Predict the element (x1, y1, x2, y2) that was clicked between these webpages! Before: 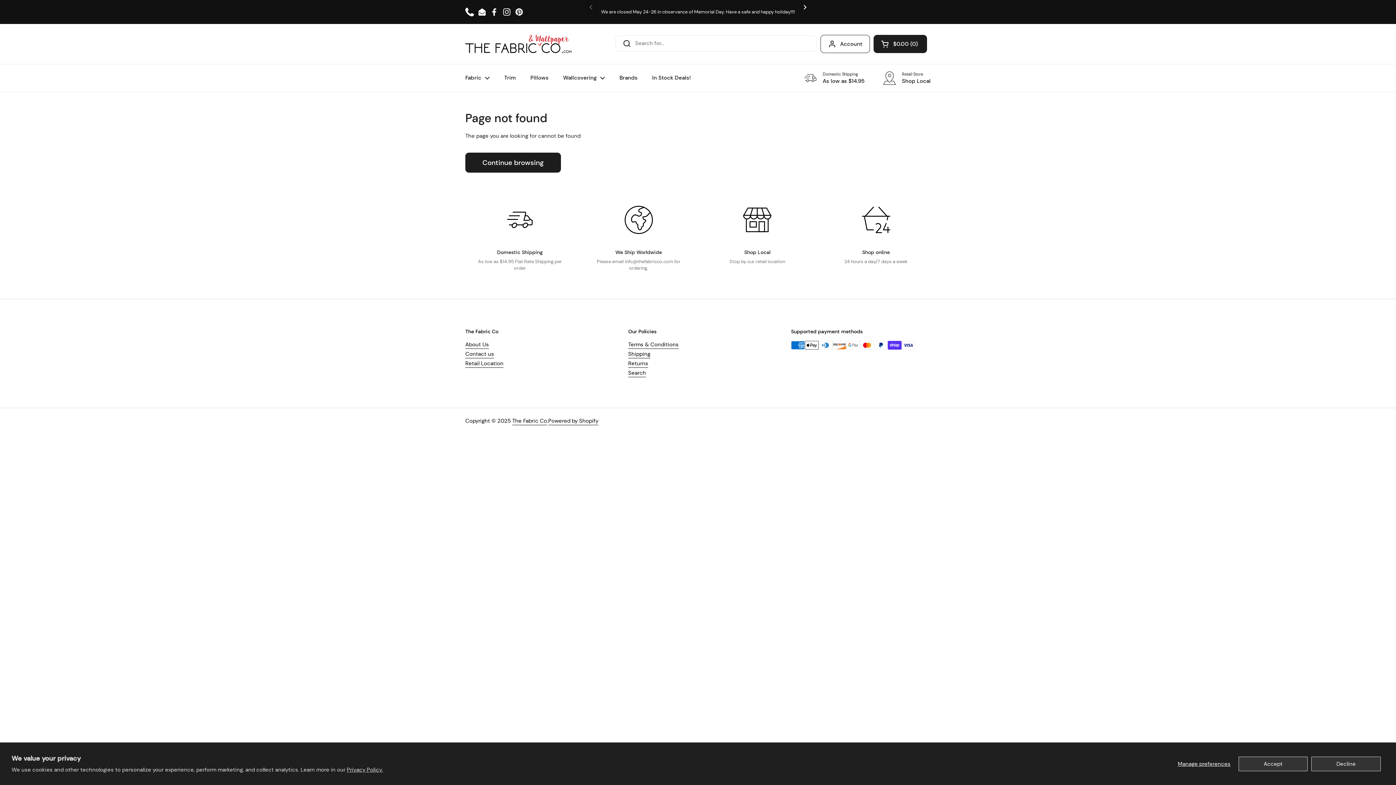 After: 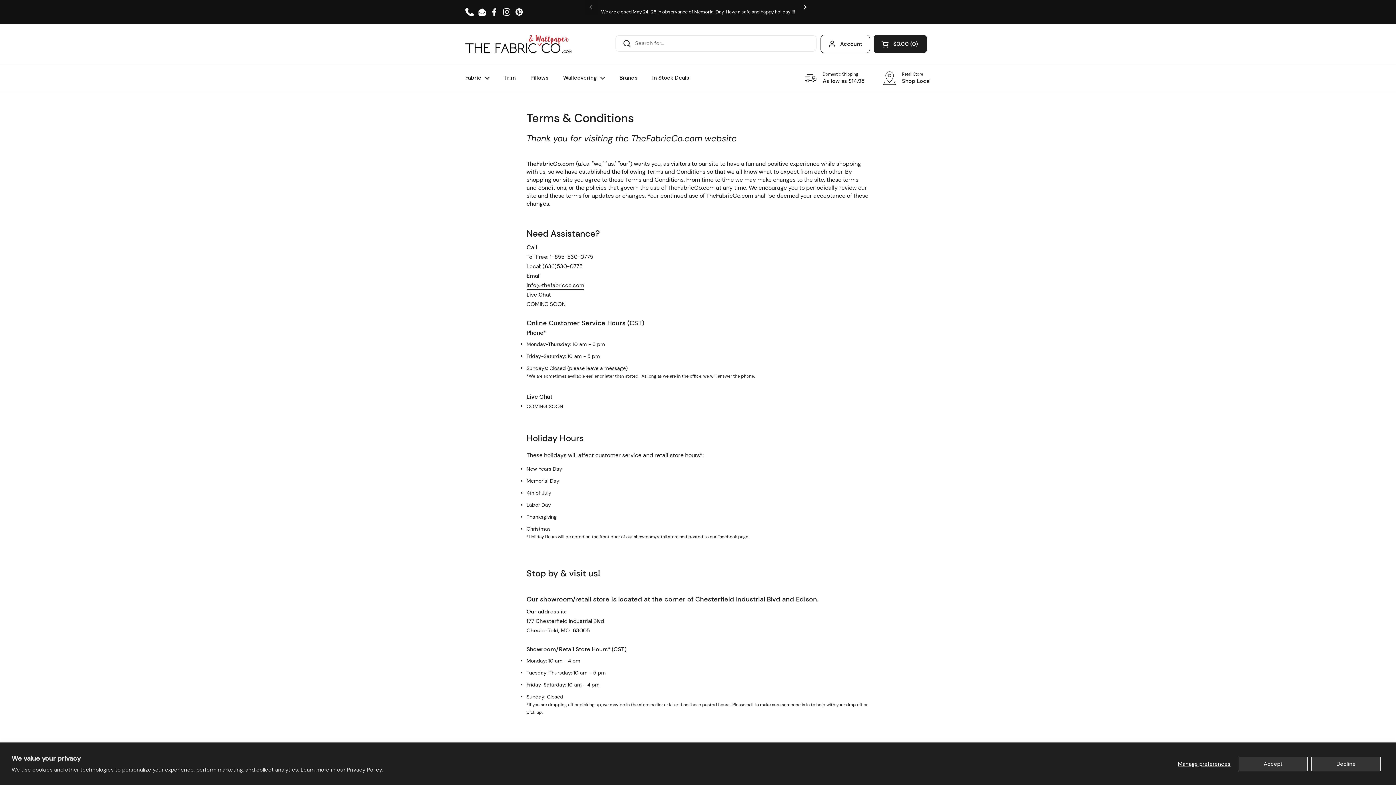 Action: bbox: (628, 341, 678, 349) label: Terms & Conditions